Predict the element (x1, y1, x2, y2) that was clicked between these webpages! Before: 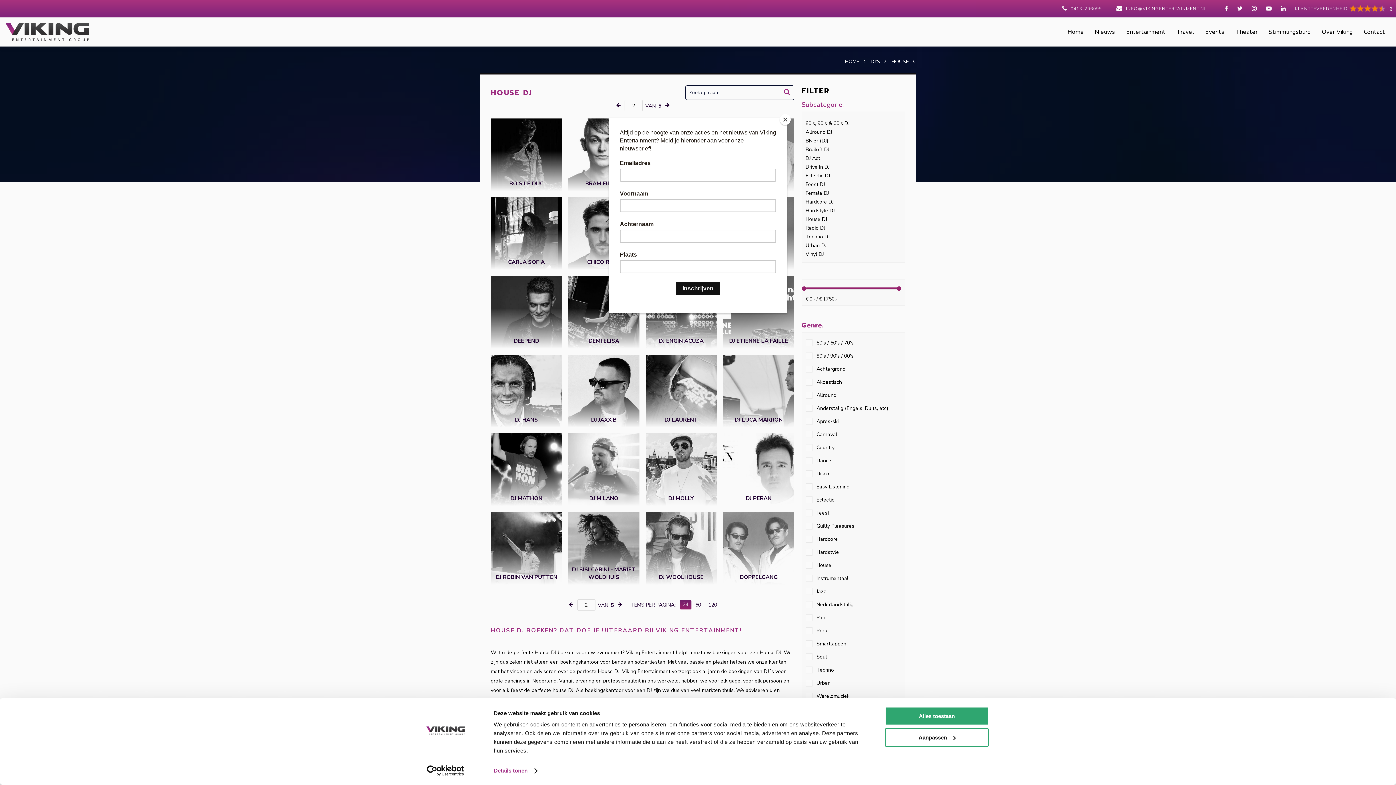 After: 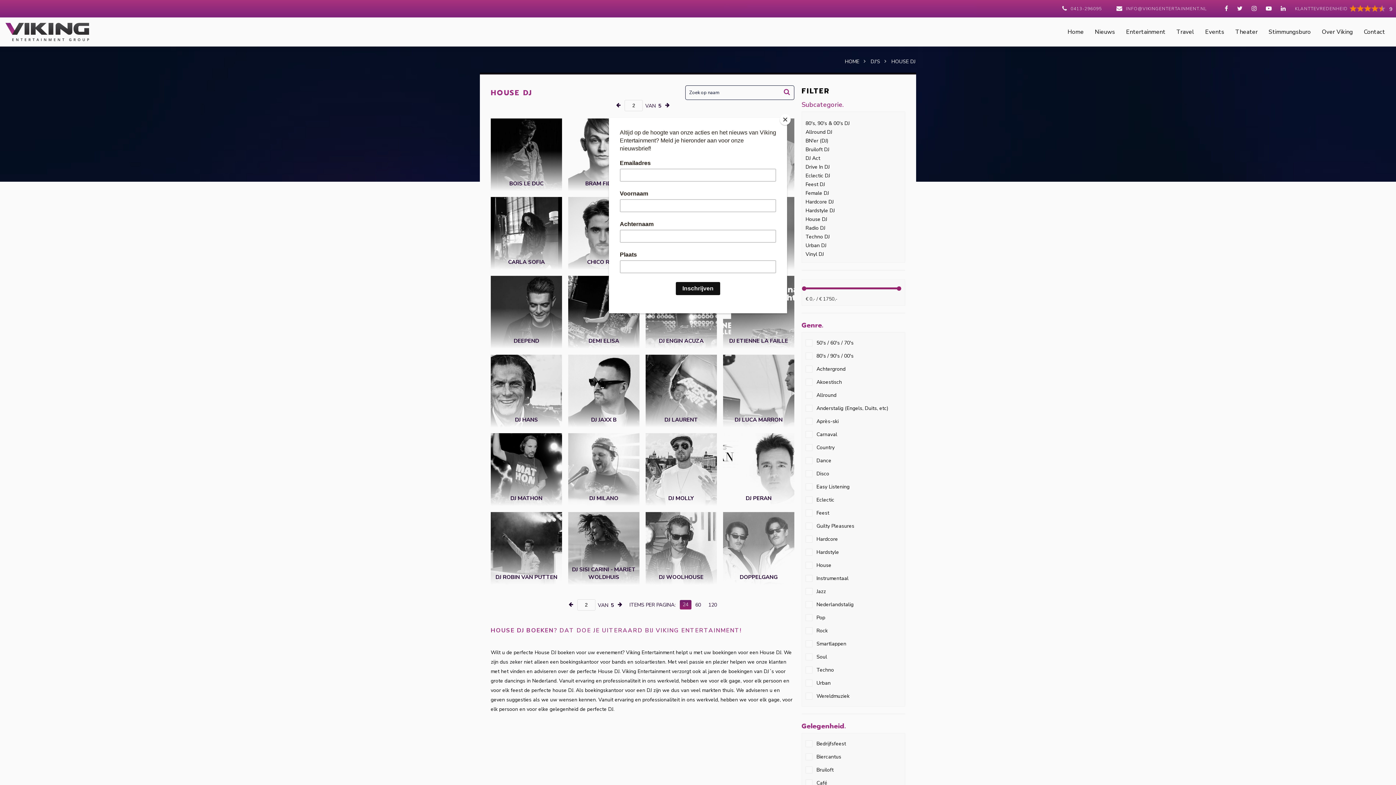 Action: label: Alles toestaan bbox: (885, 707, 989, 725)